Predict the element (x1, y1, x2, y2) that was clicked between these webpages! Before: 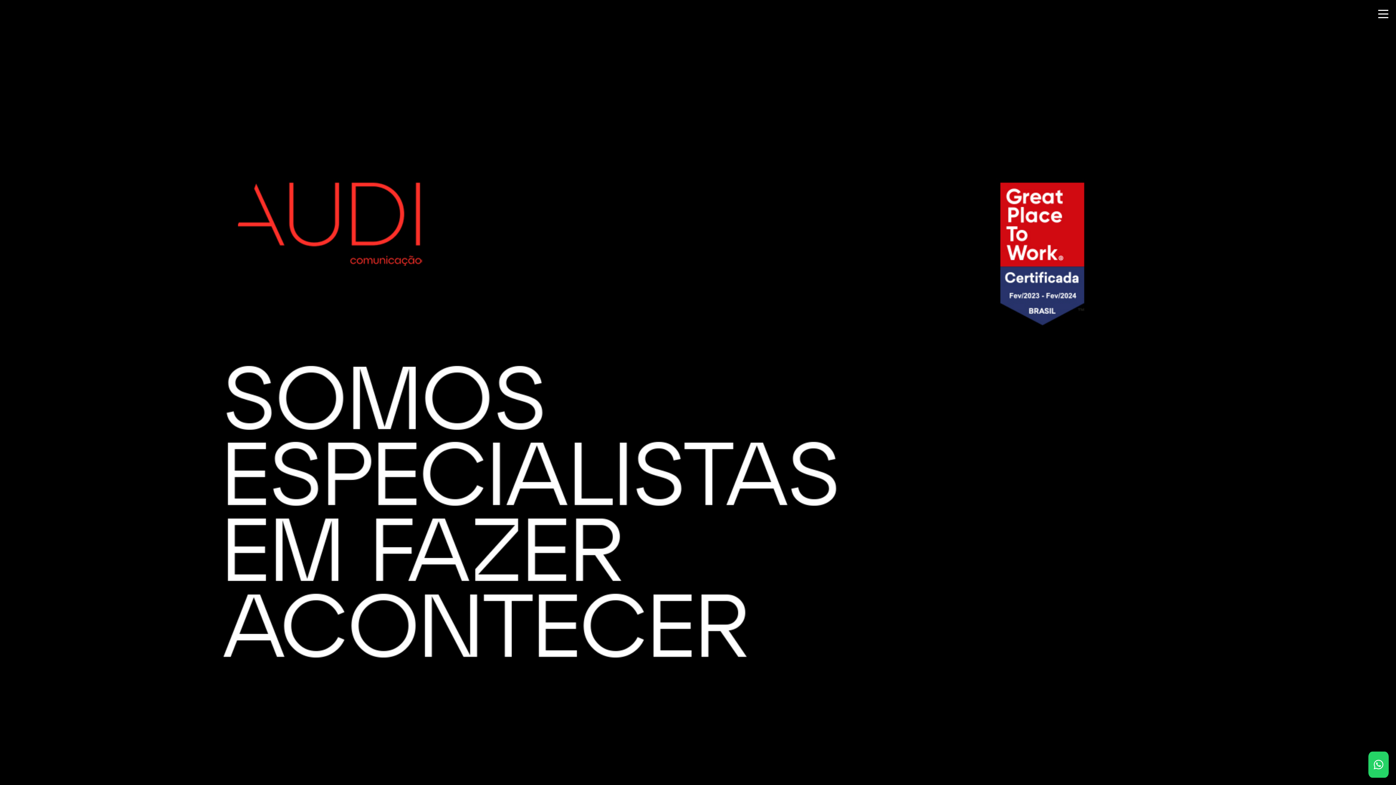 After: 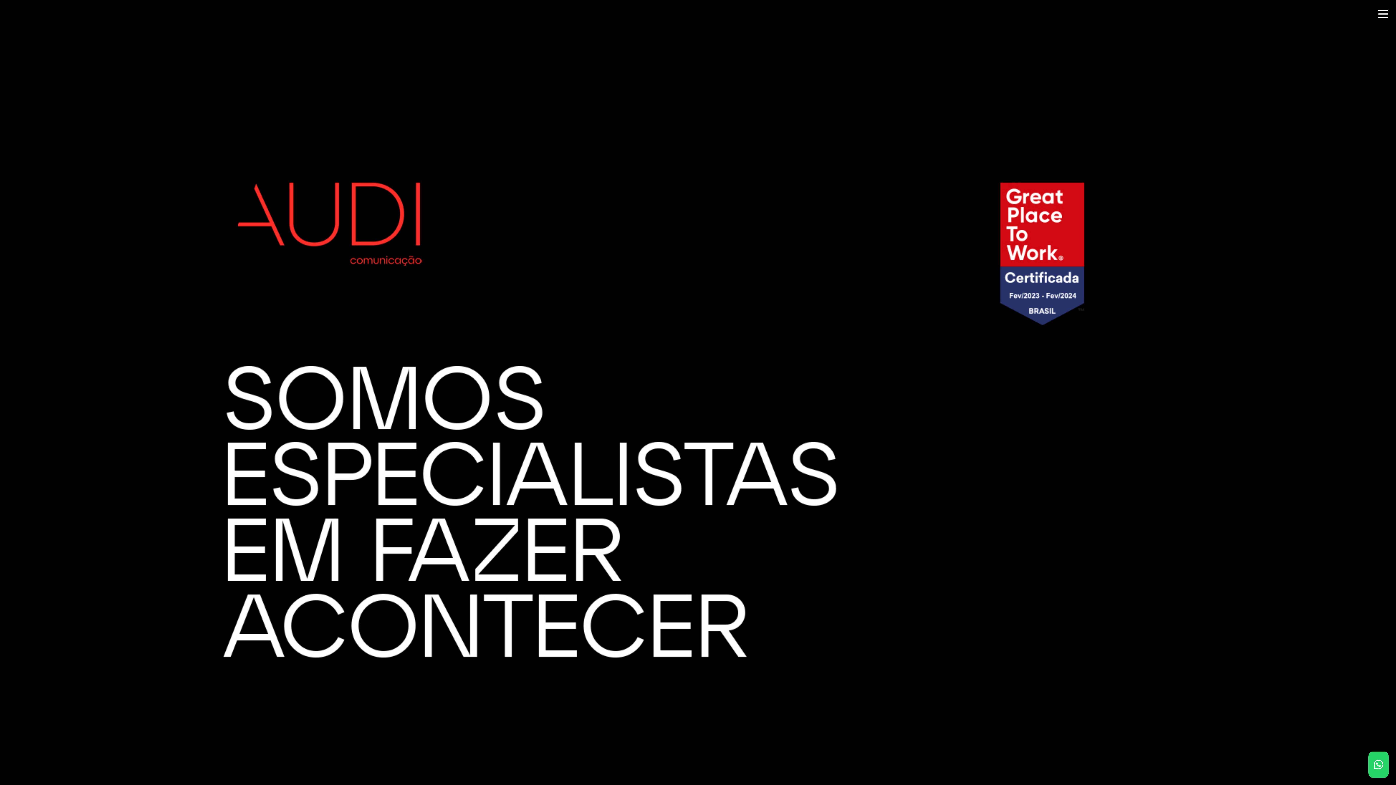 Action: bbox: (1368, 752, 1389, 778)